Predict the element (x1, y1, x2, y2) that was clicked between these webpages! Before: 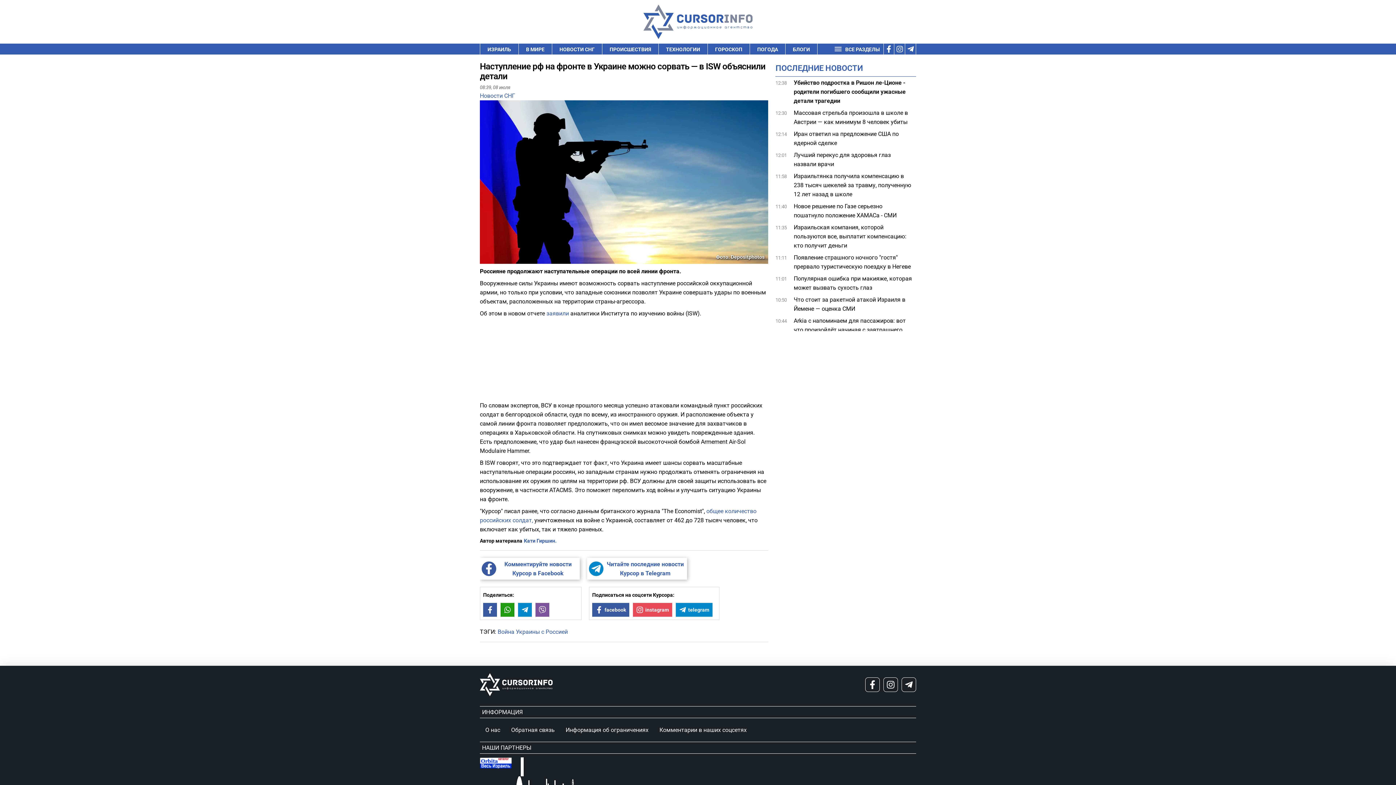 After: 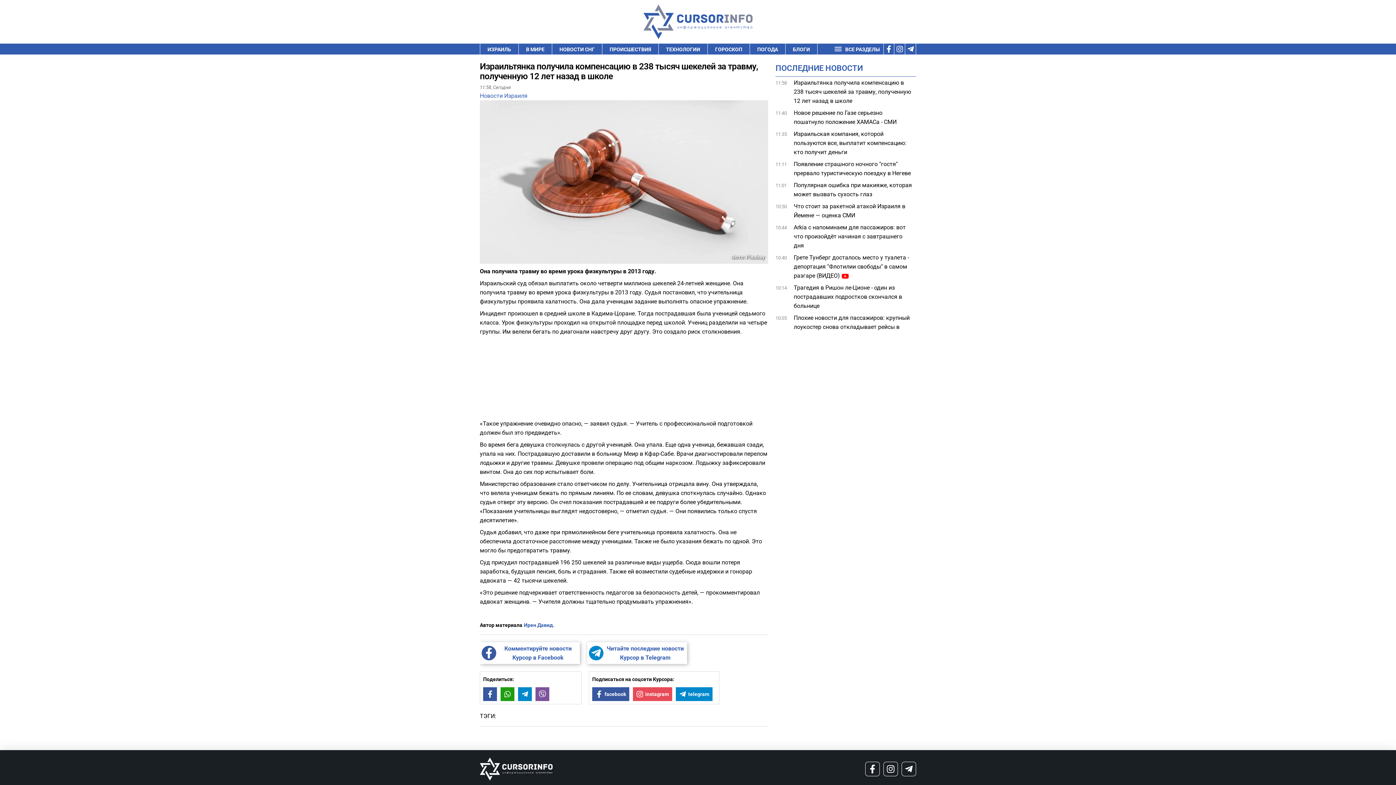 Action: label: Израильтянка получила компенсацию в 238 тысяч шекелей за травму, полученную 12 лет назад в школе bbox: (793, 171, 912, 198)